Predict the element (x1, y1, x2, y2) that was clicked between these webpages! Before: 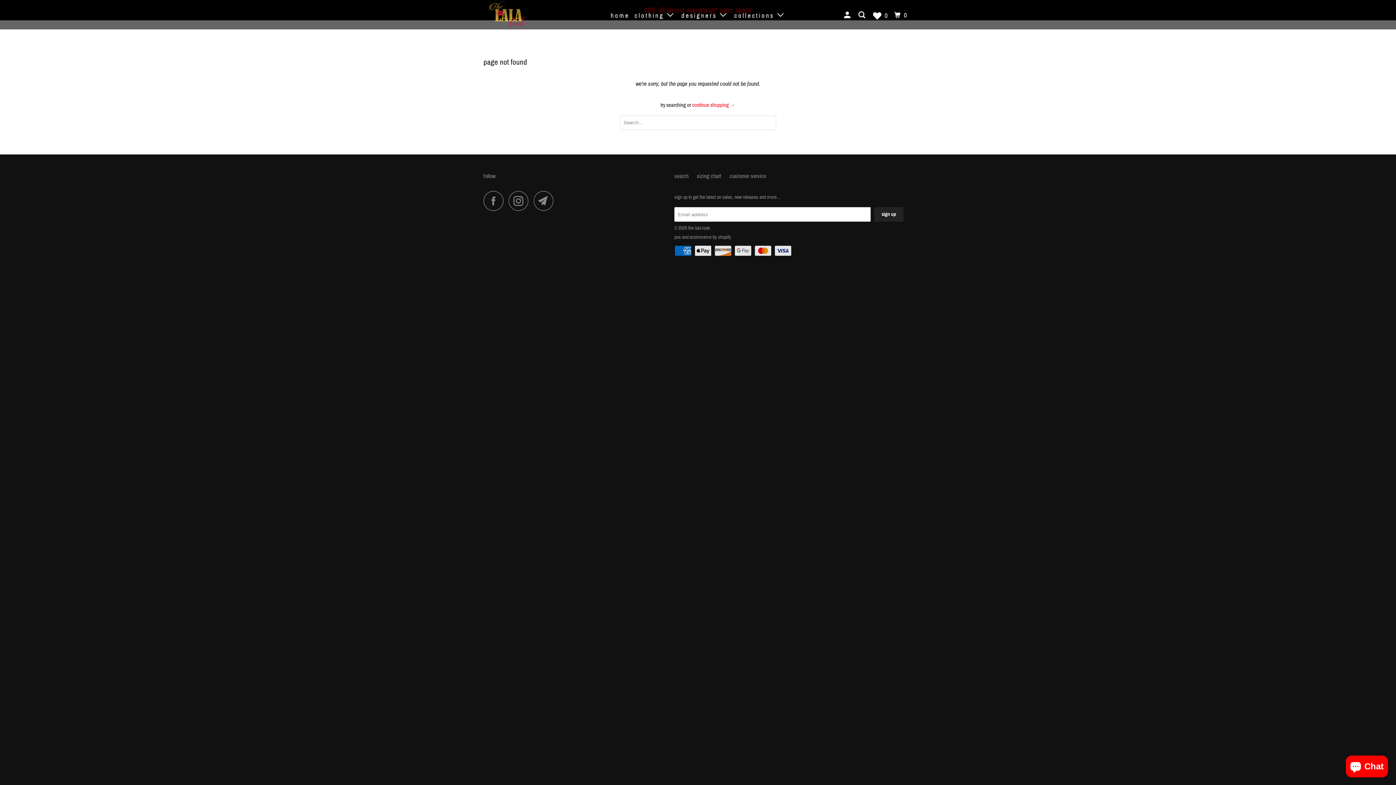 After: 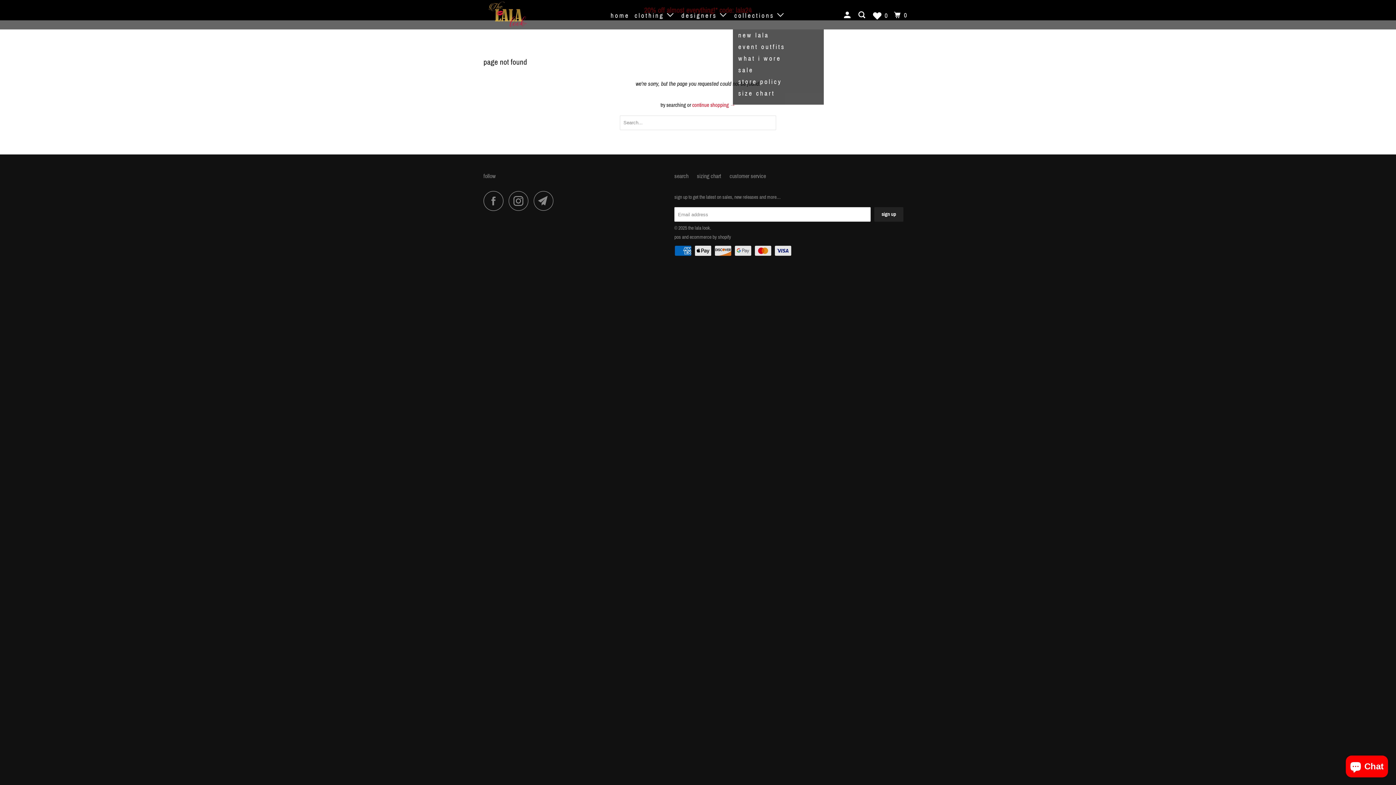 Action: label: collections  bbox: (733, 8, 788, 22)